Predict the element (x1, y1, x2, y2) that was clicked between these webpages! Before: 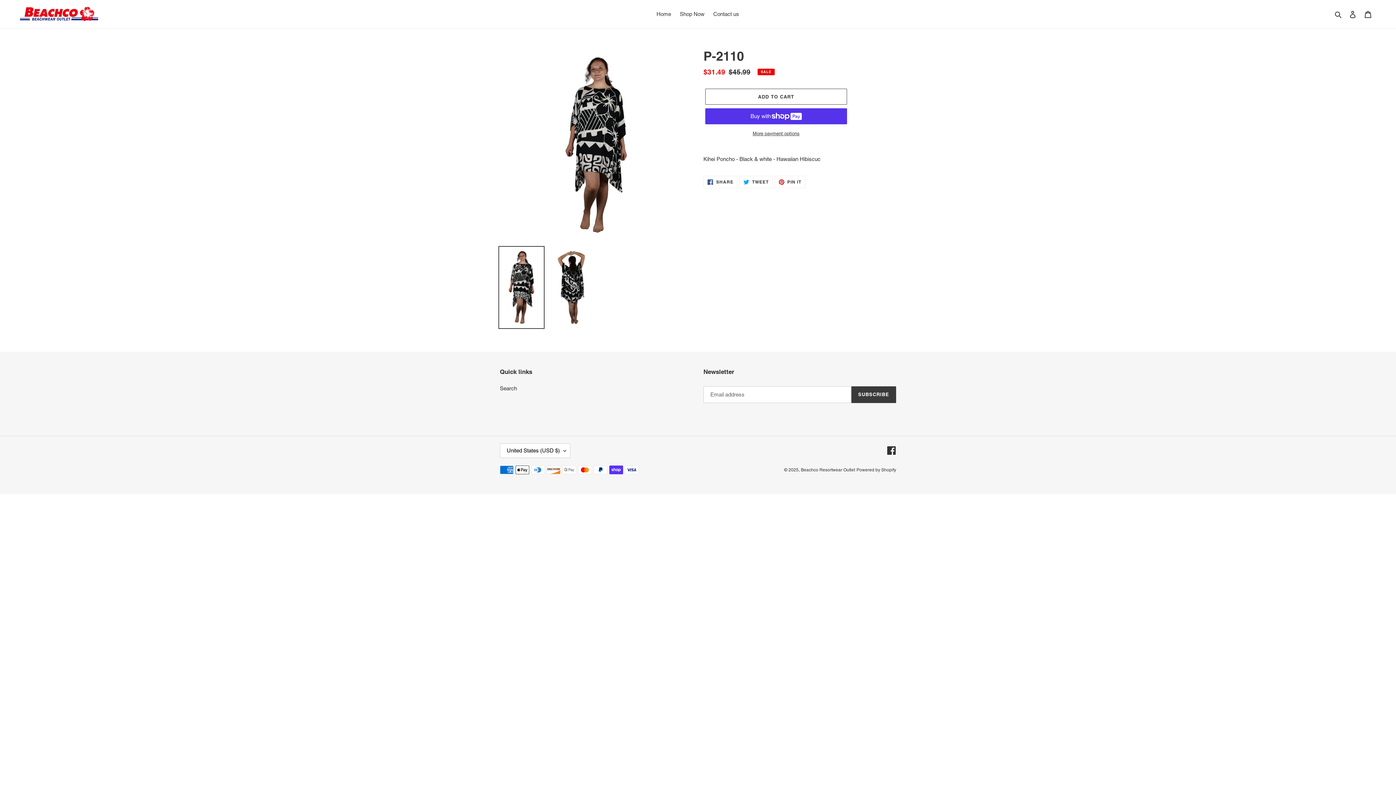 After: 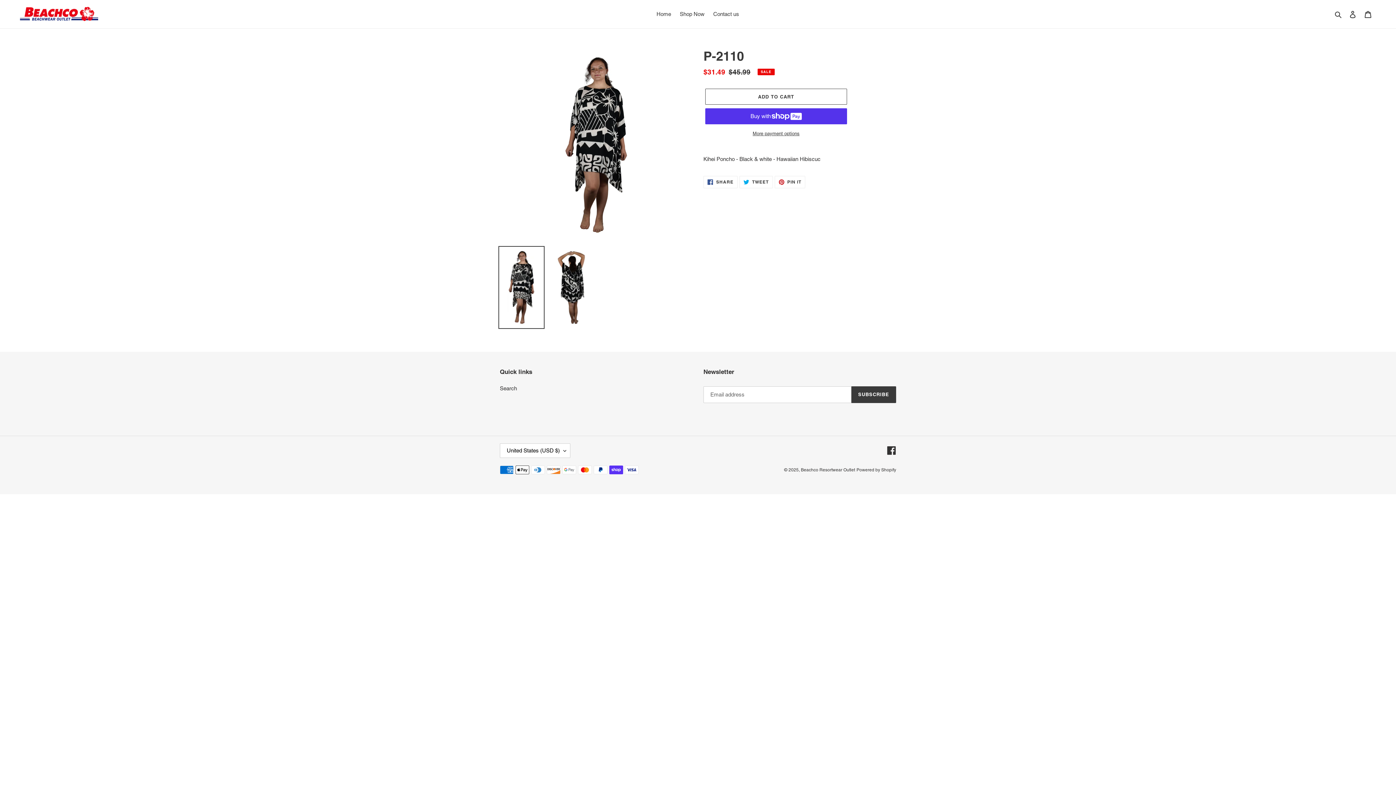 Action: bbox: (498, 246, 544, 329)